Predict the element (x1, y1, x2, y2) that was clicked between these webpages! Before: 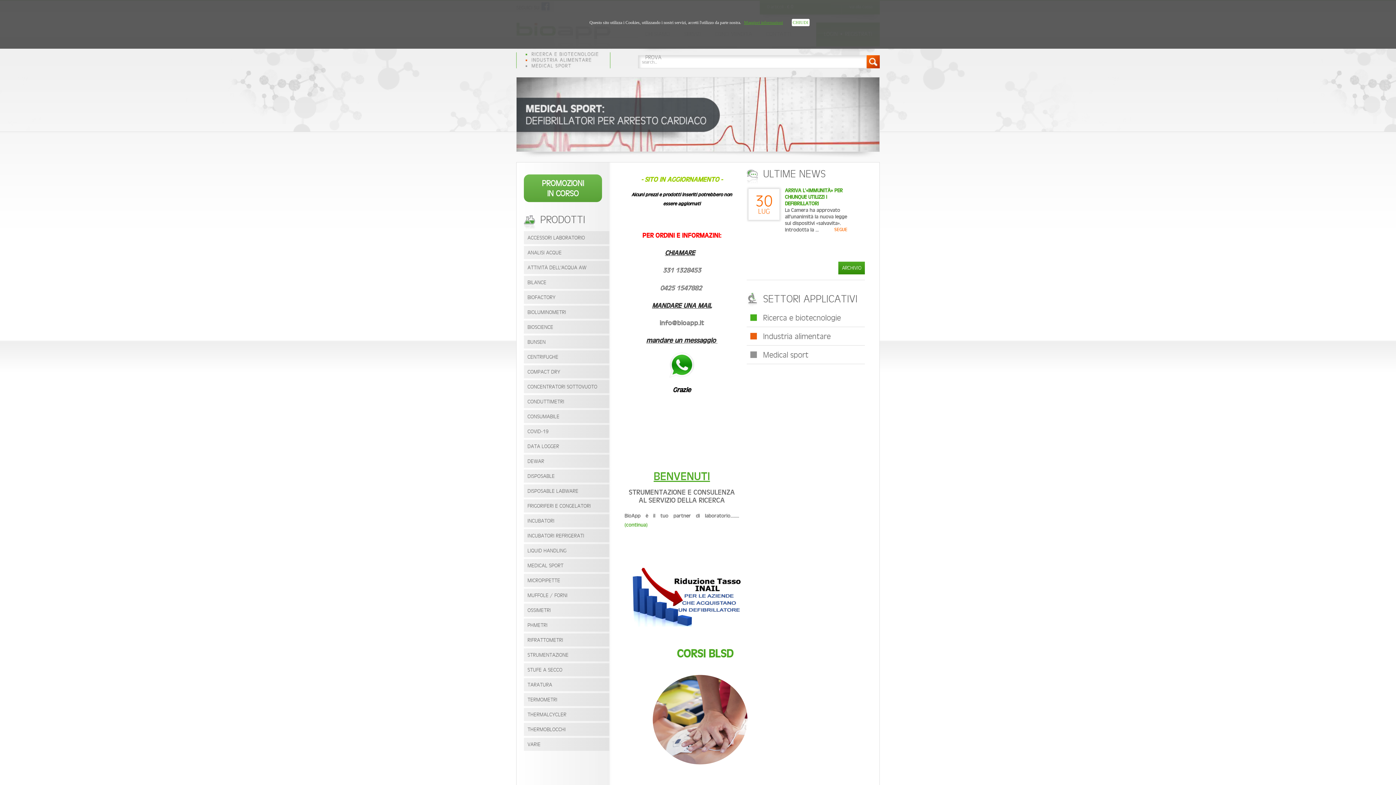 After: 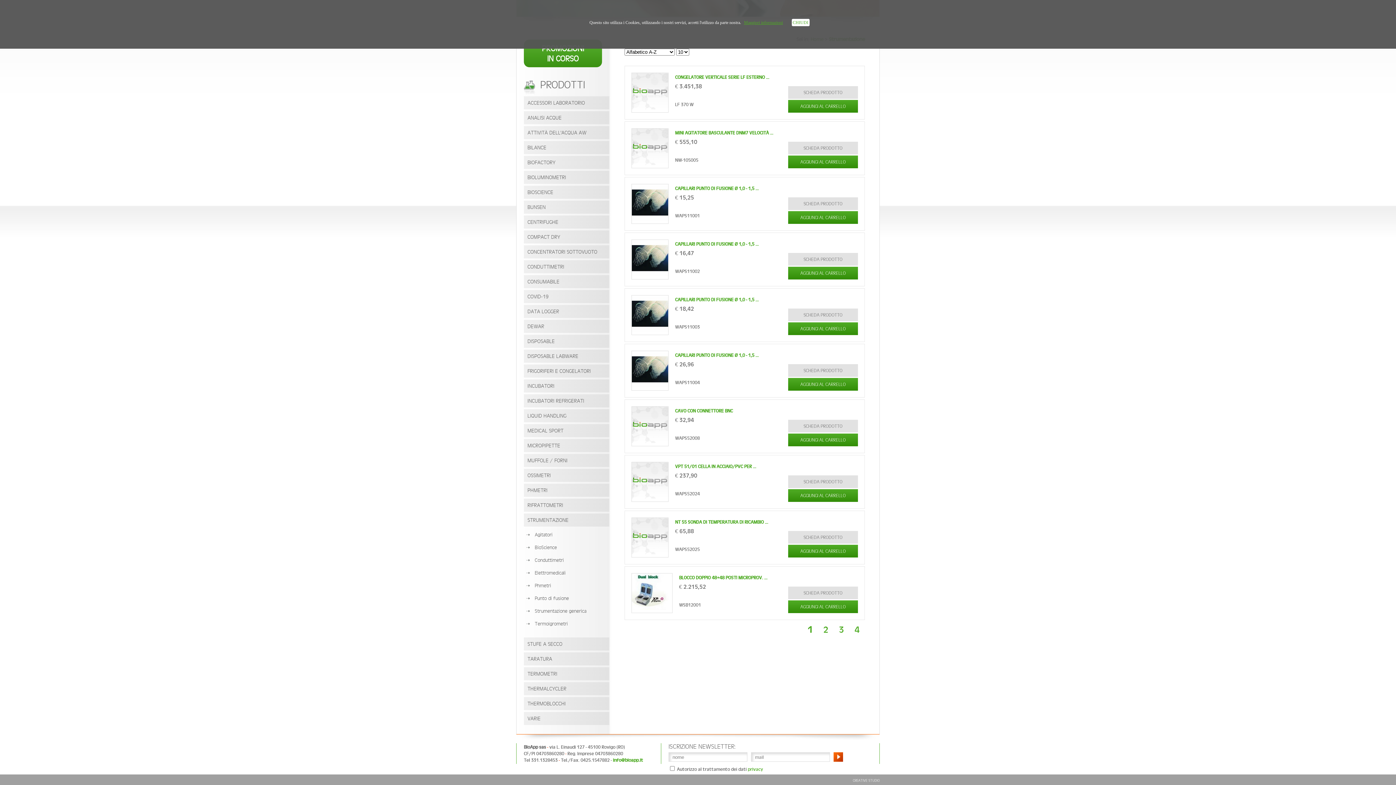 Action: label: STRUMENTAZIONE bbox: (527, 652, 568, 657)